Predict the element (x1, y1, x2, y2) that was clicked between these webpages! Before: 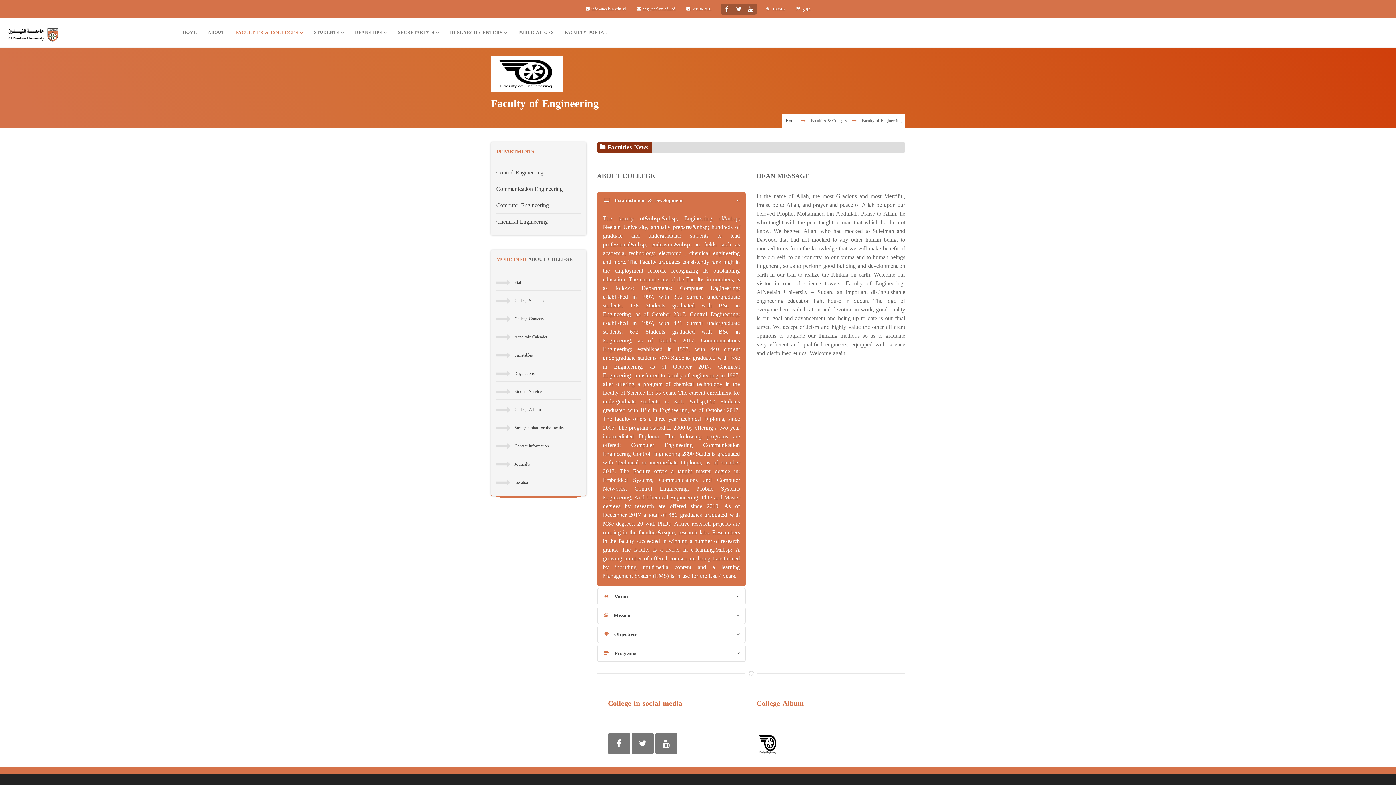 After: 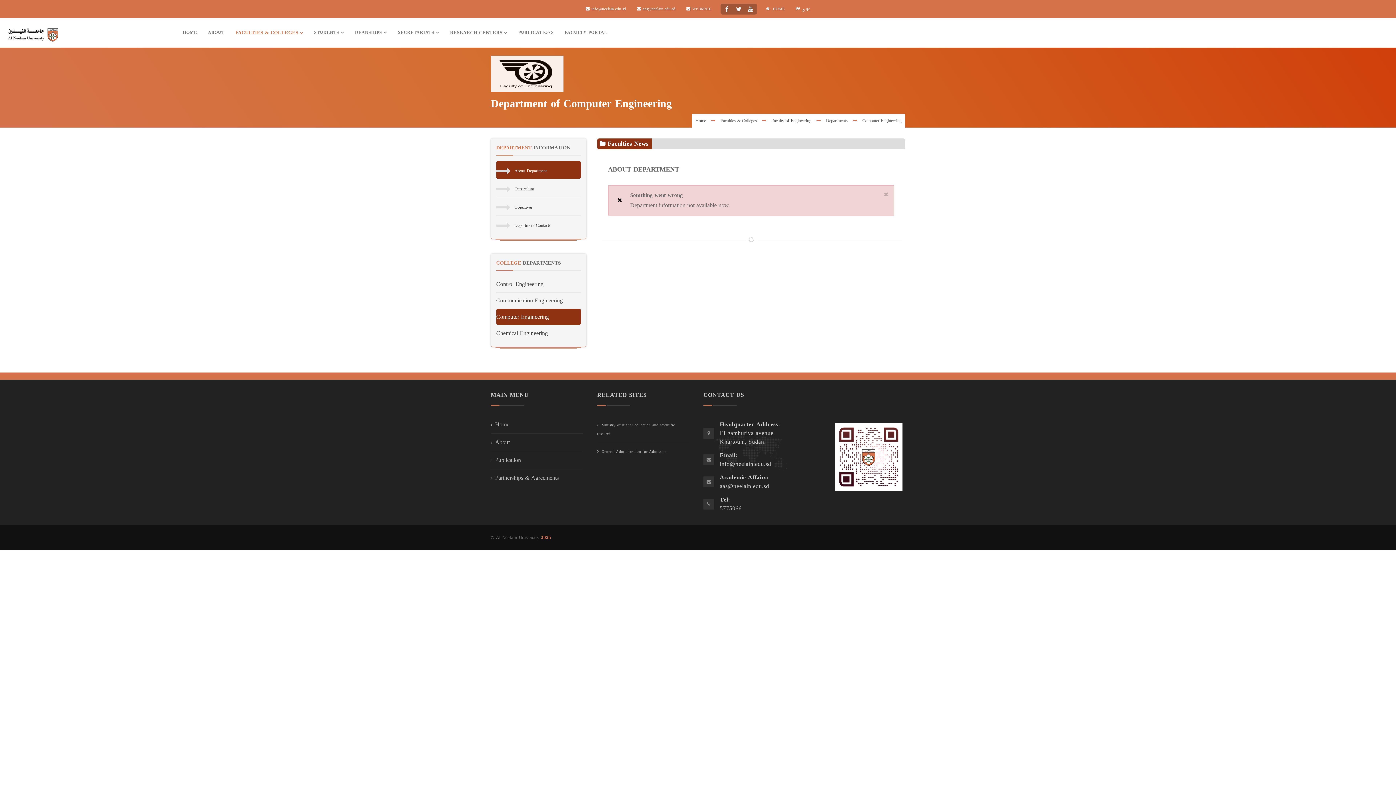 Action: bbox: (496, 199, 549, 210) label: Computer Engineering